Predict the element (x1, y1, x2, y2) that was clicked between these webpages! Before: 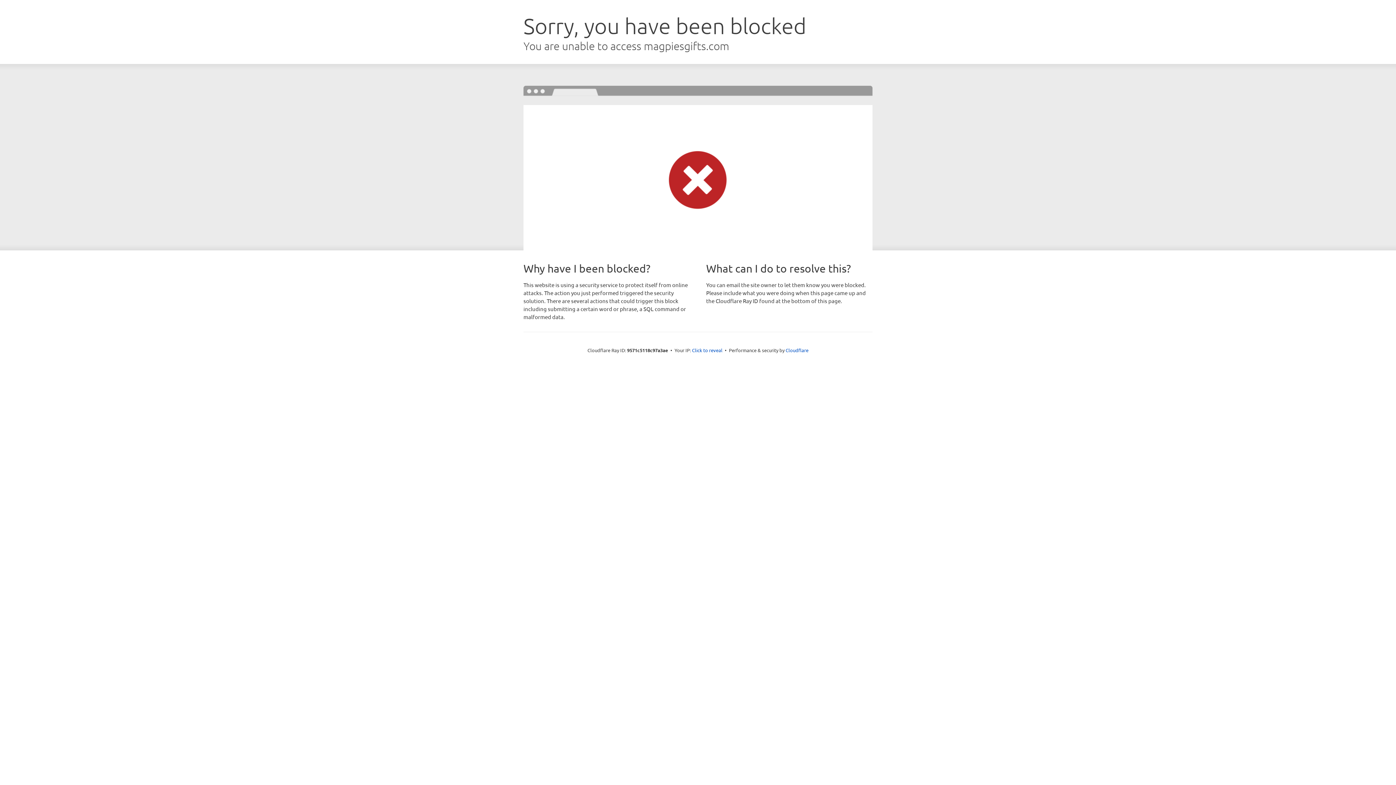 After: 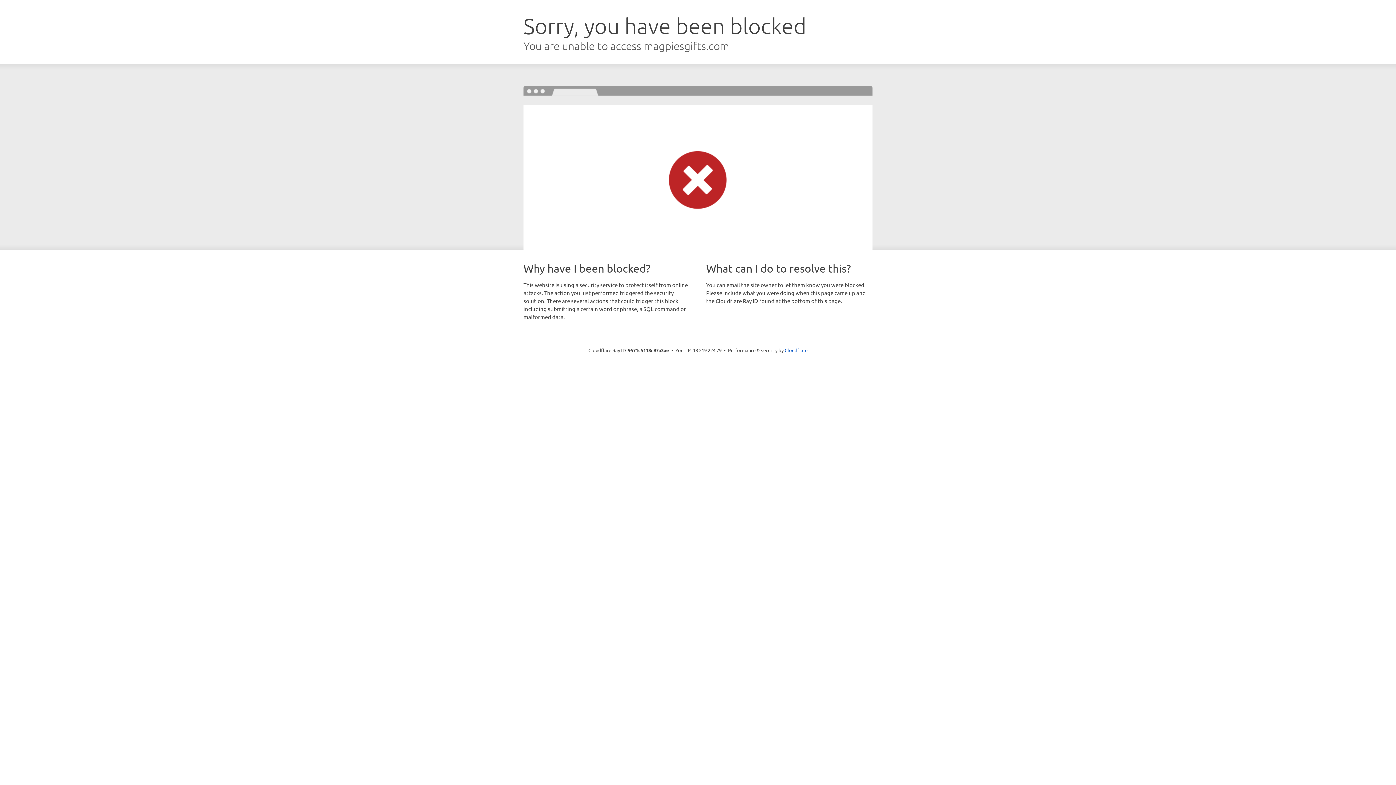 Action: label: Click to reveal bbox: (692, 346, 722, 353)